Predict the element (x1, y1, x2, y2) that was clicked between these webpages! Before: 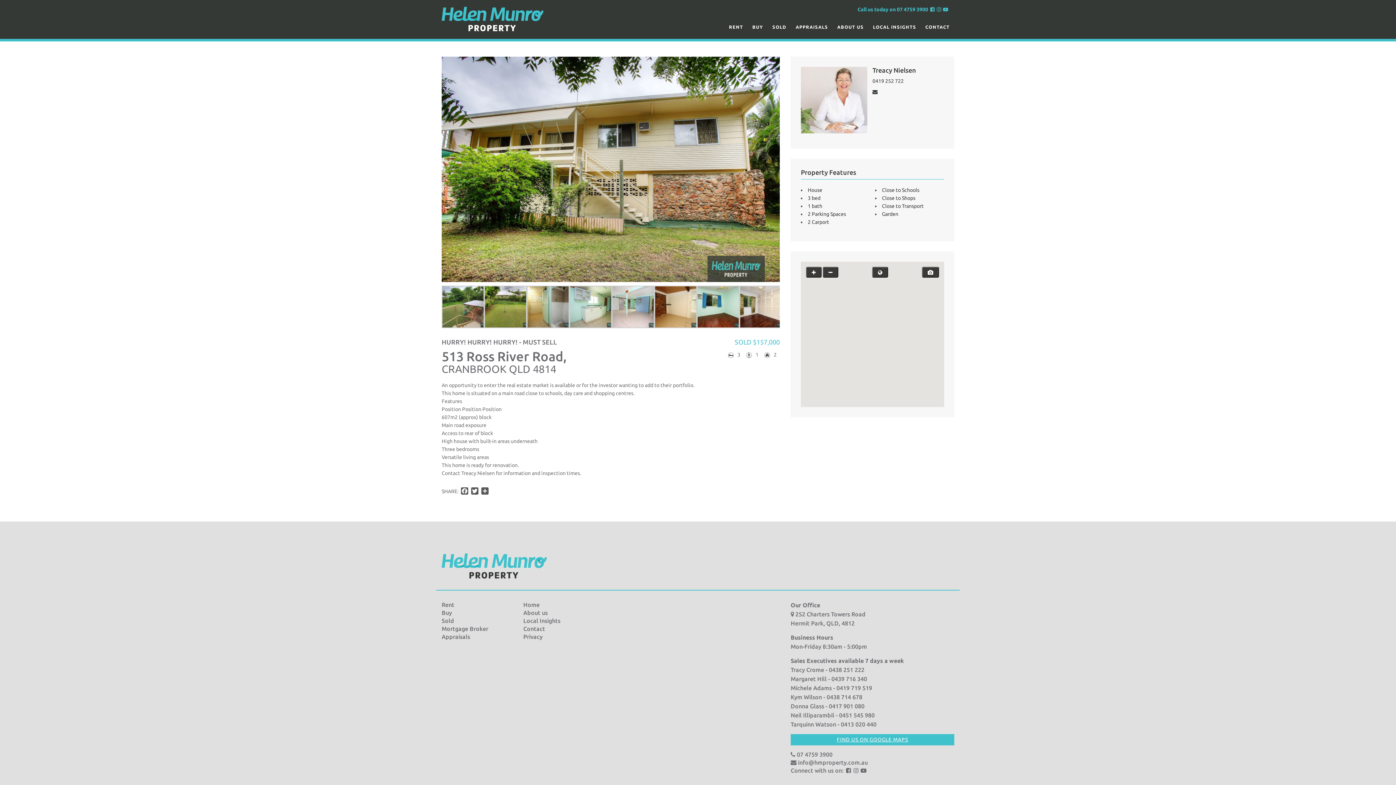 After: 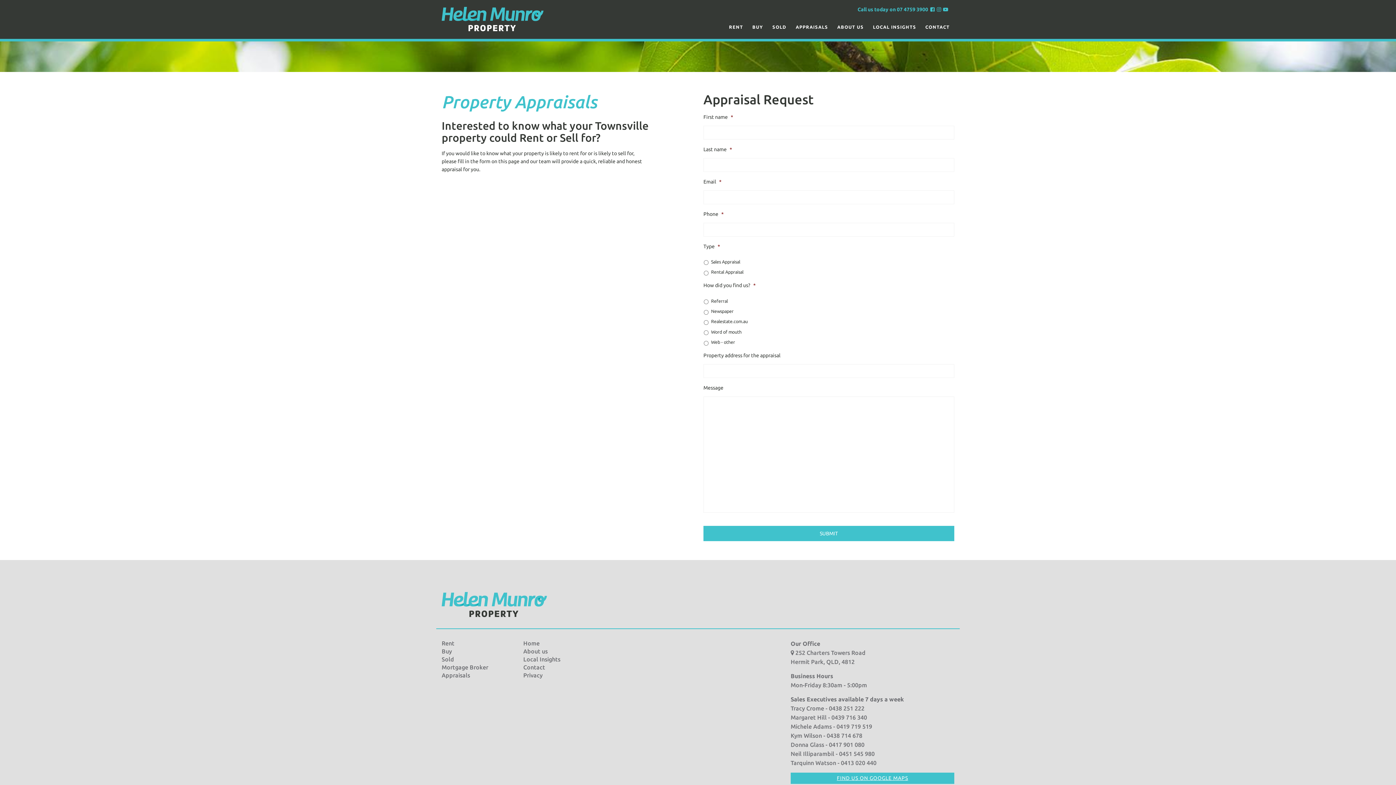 Action: bbox: (441, 633, 470, 640) label: Appraisals